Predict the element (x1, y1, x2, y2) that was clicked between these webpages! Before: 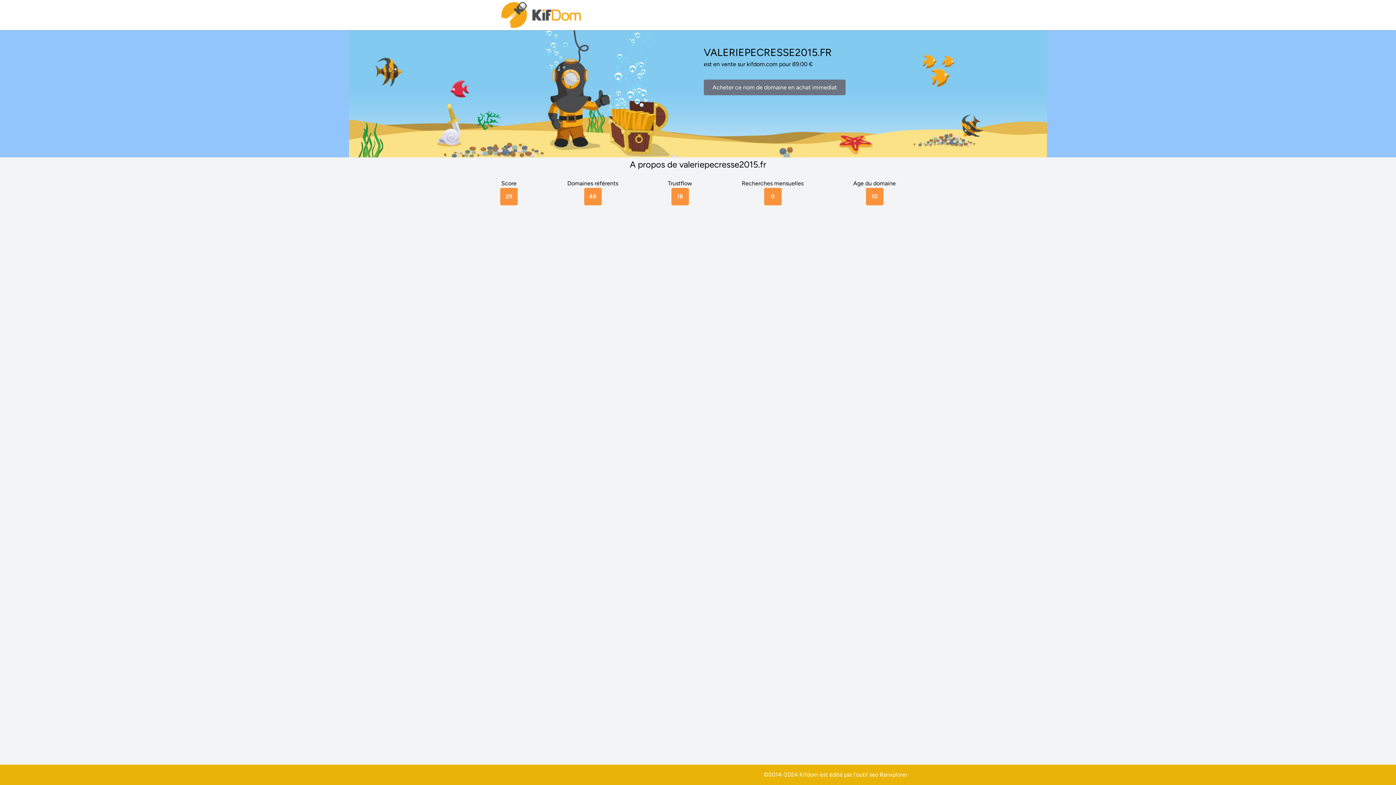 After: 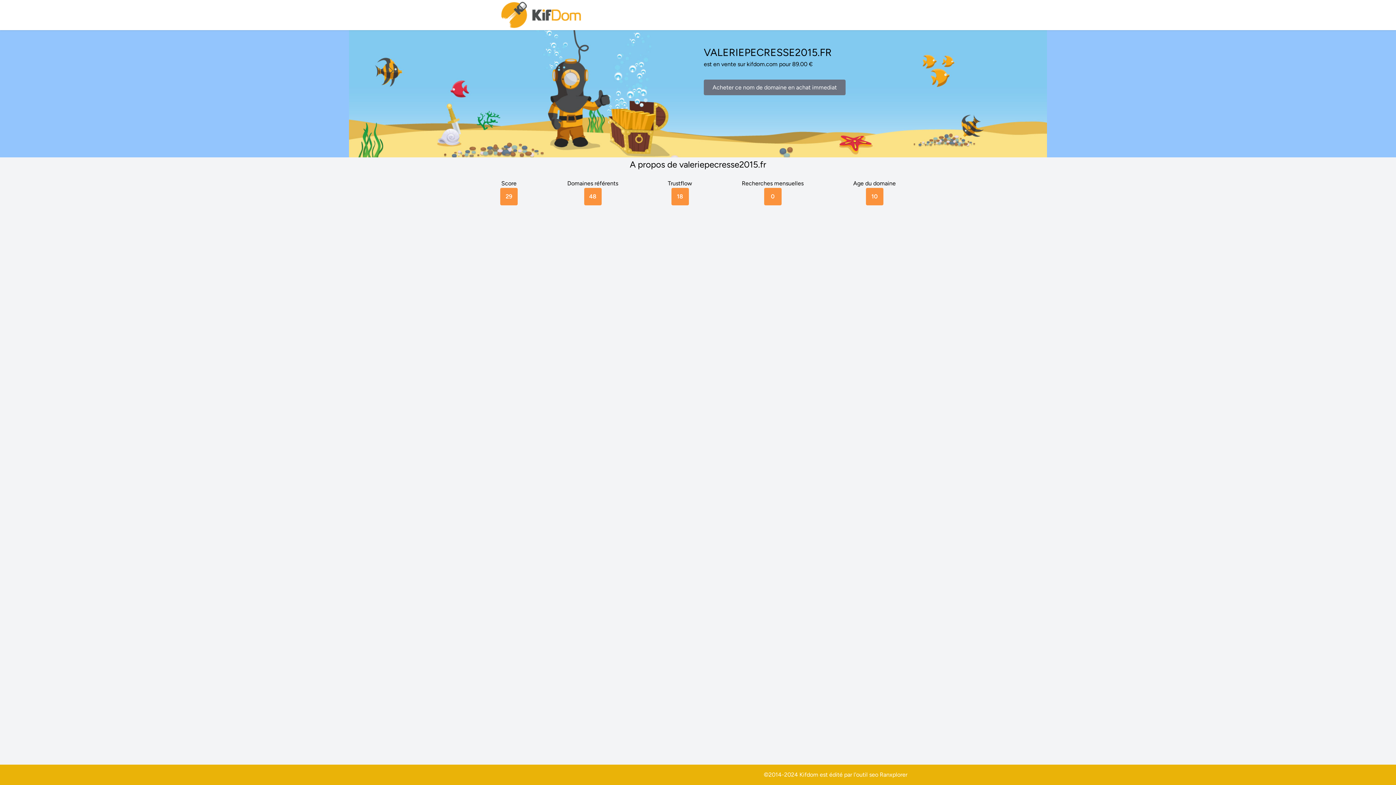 Action: label: Ranxplorer bbox: (880, 771, 907, 778)